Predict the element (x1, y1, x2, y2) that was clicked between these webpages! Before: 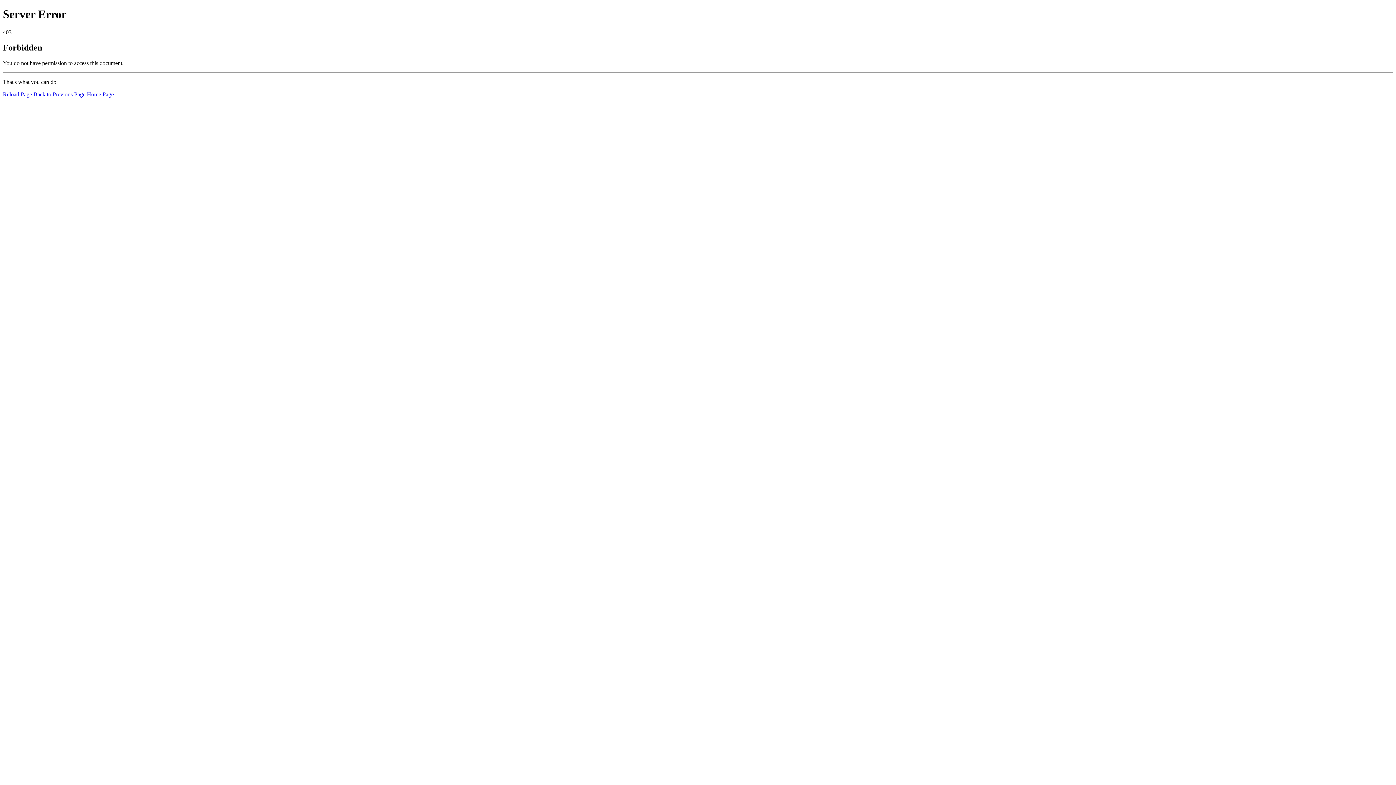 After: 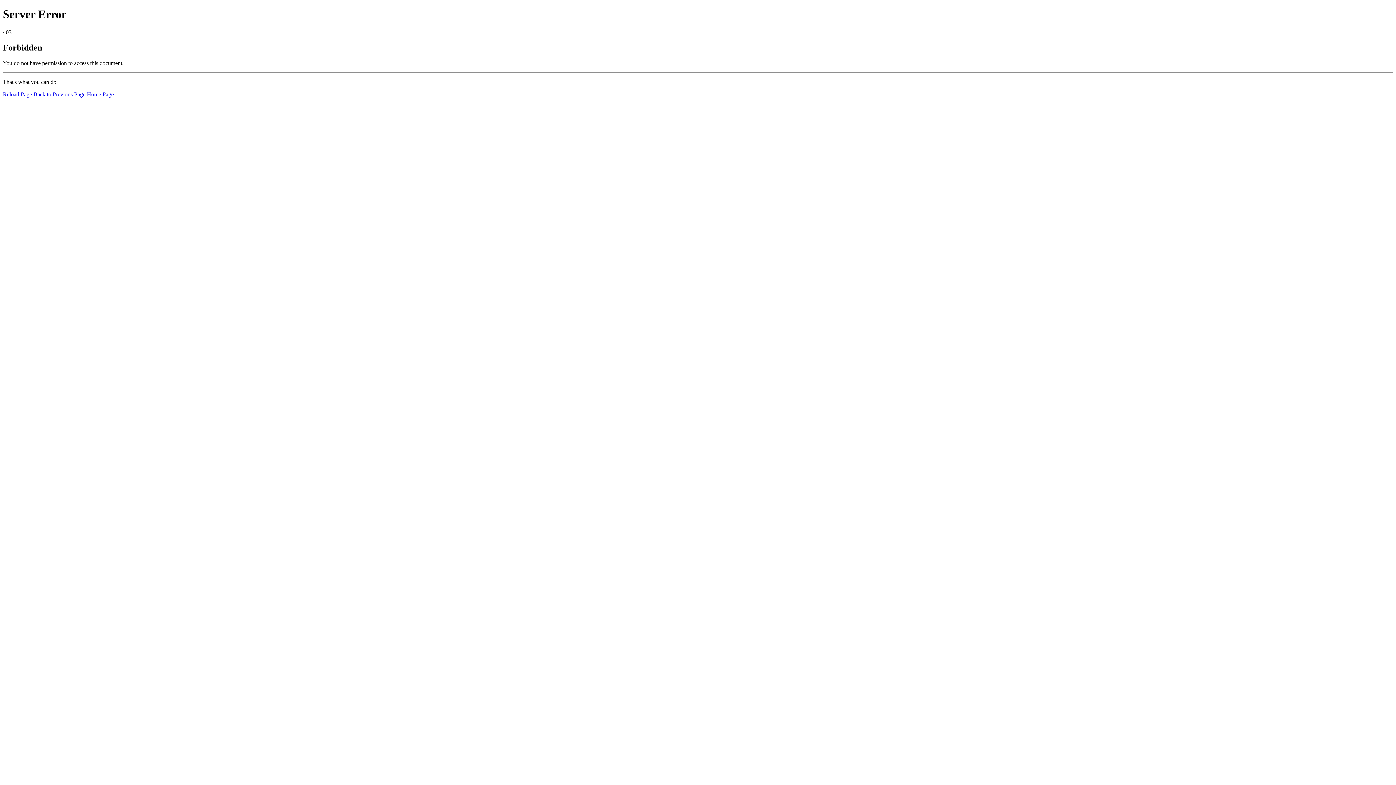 Action: bbox: (2, 91, 32, 97) label: Reload Page